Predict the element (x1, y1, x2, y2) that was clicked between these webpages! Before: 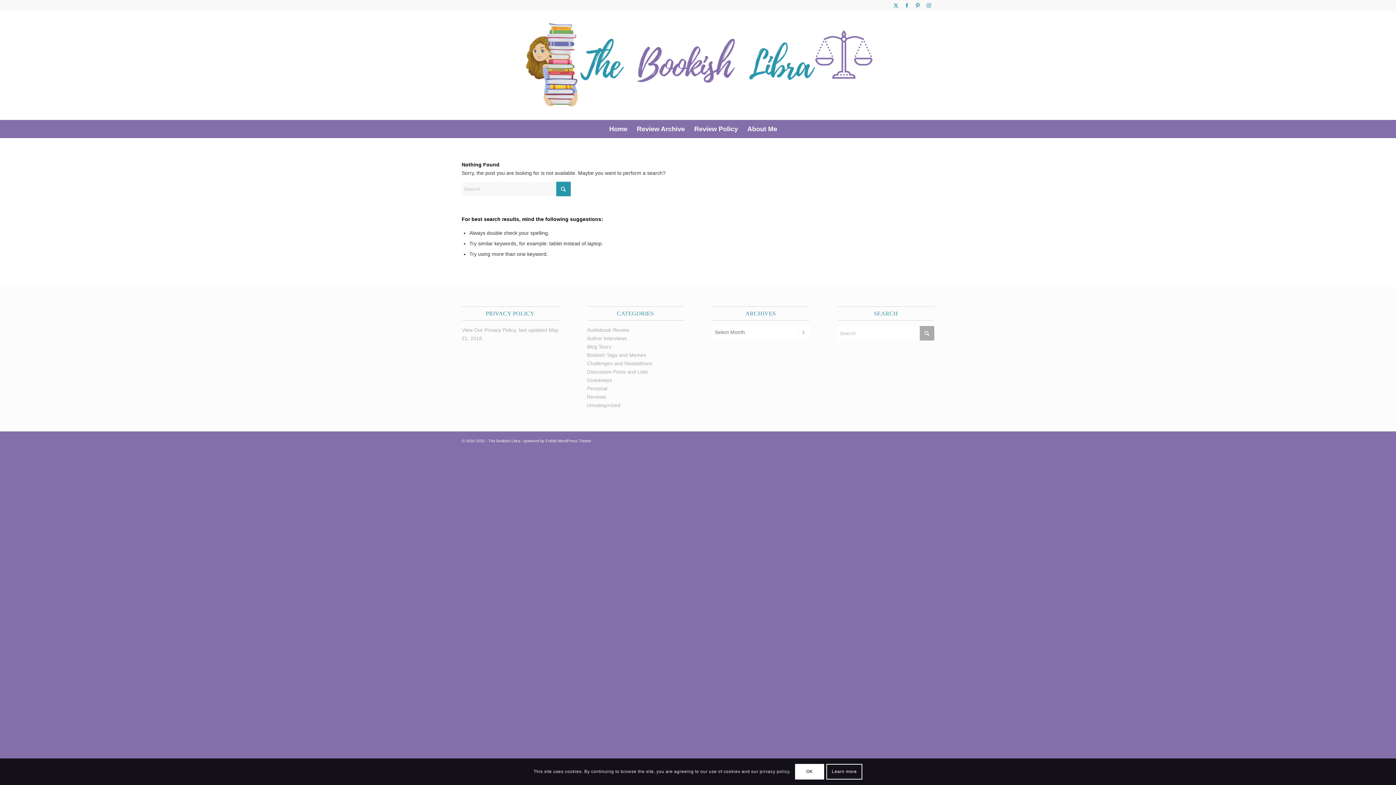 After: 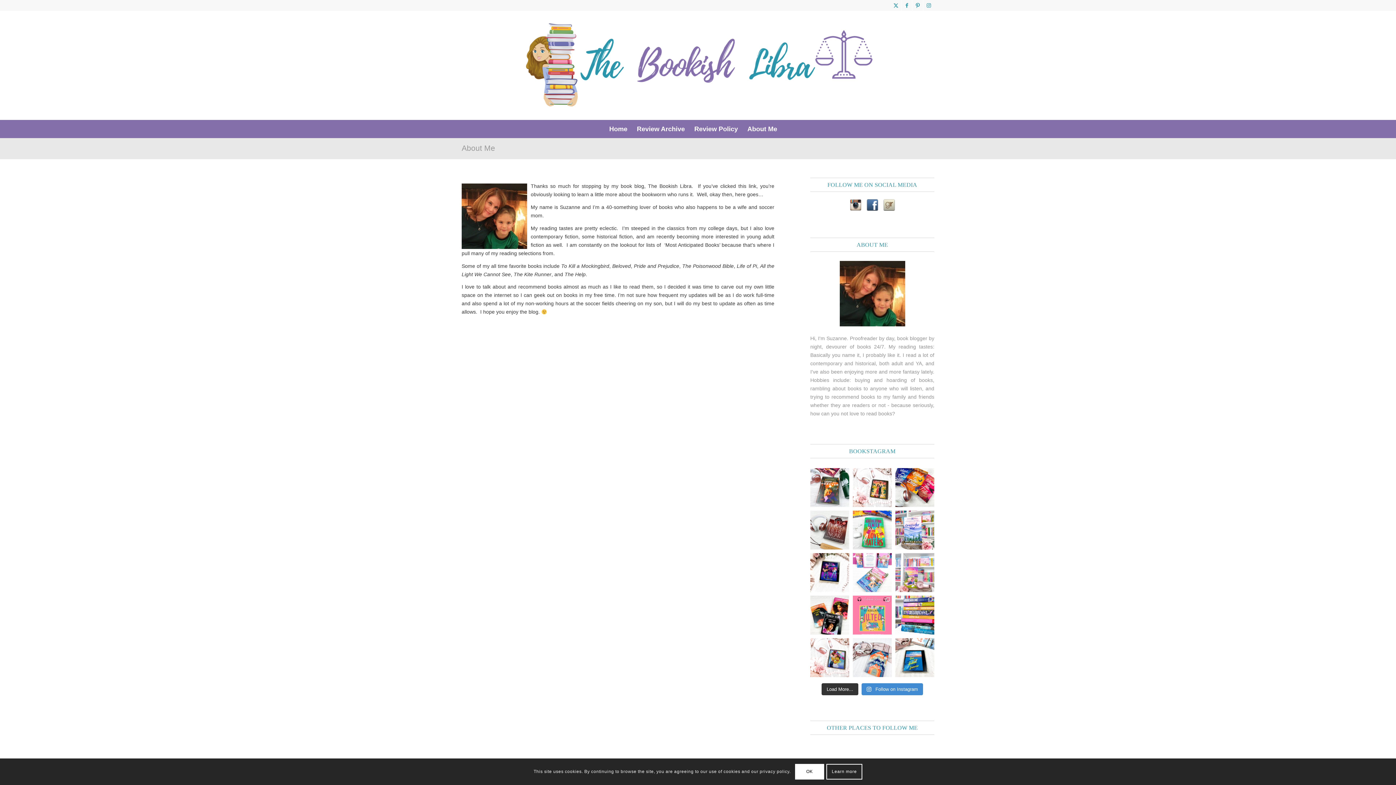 Action: bbox: (742, 120, 782, 138) label: About Me